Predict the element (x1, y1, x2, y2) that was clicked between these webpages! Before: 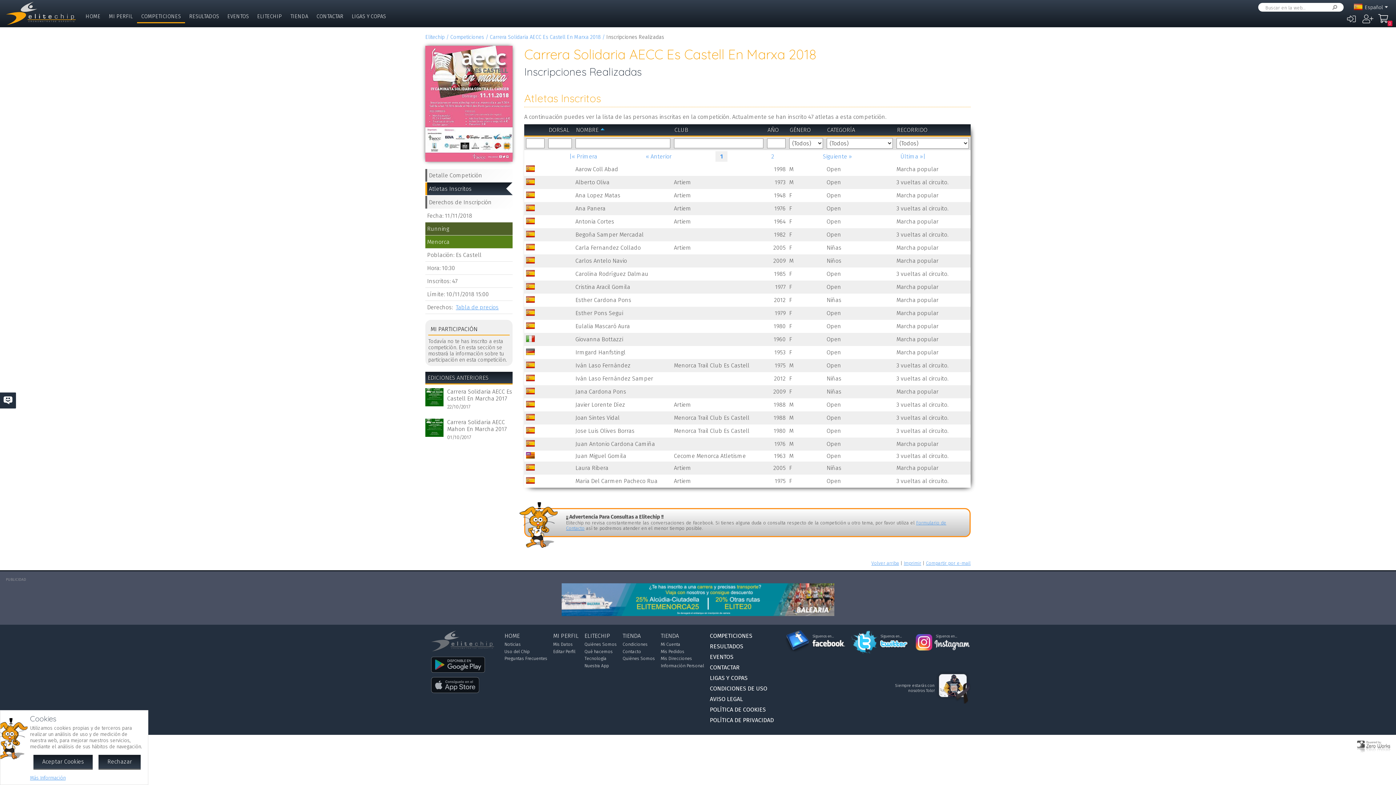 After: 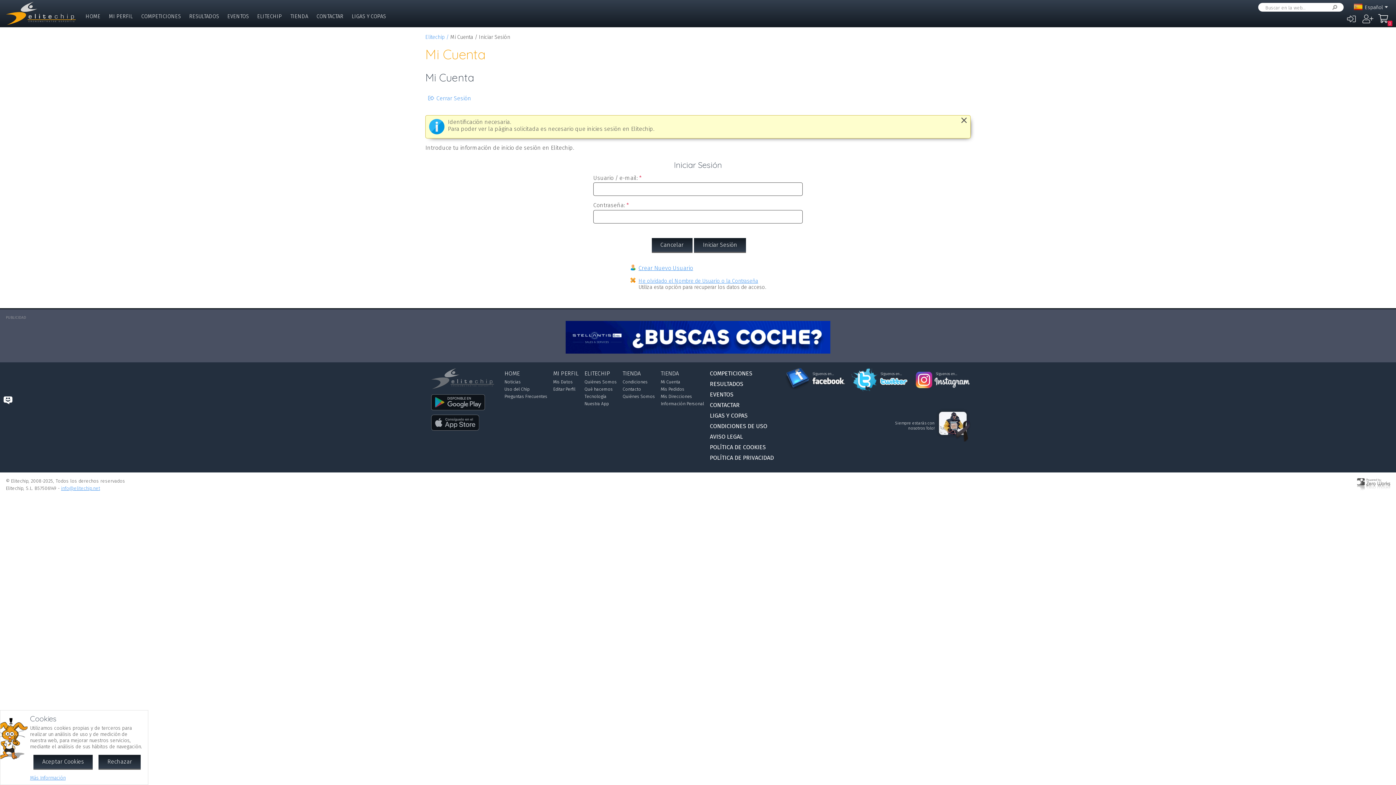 Action: bbox: (660, 642, 680, 647) label: Mi Cuenta